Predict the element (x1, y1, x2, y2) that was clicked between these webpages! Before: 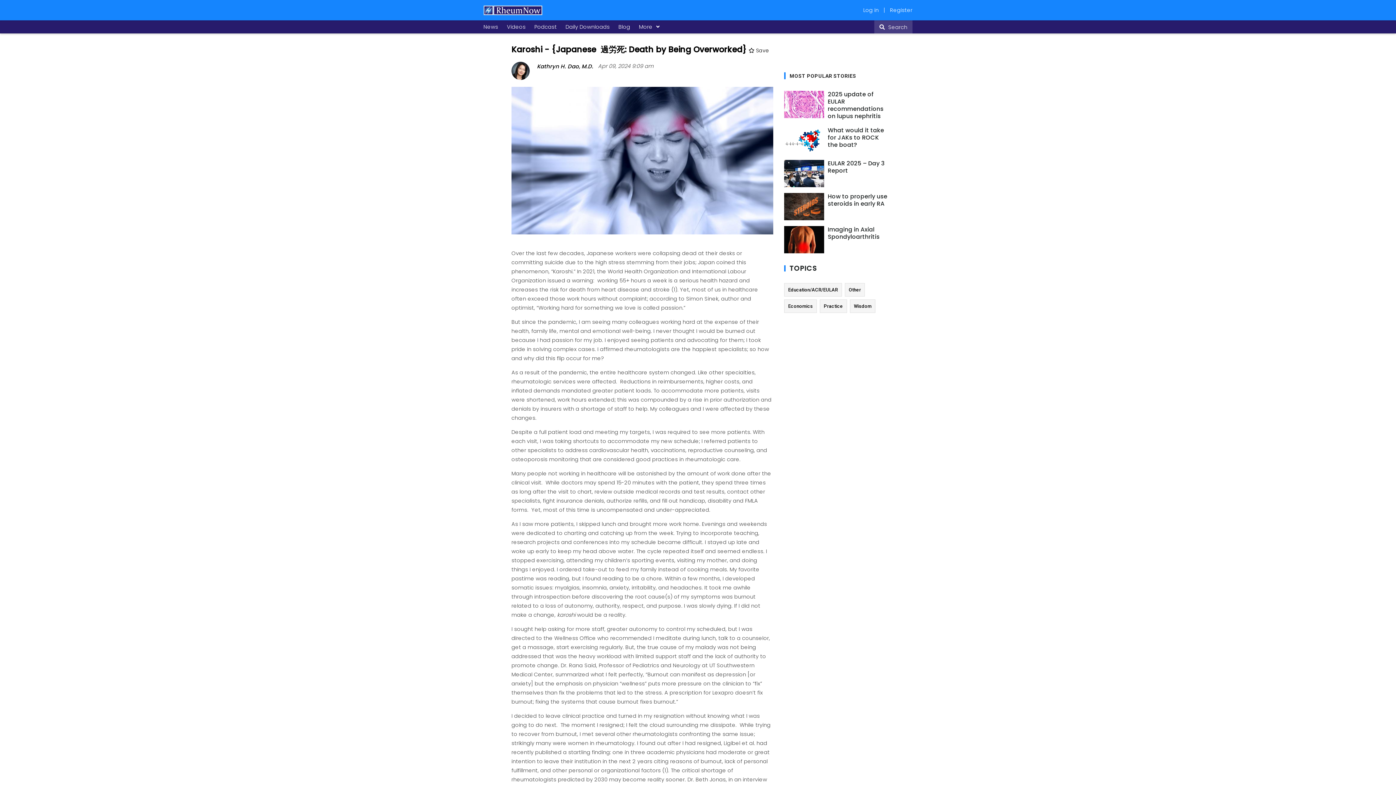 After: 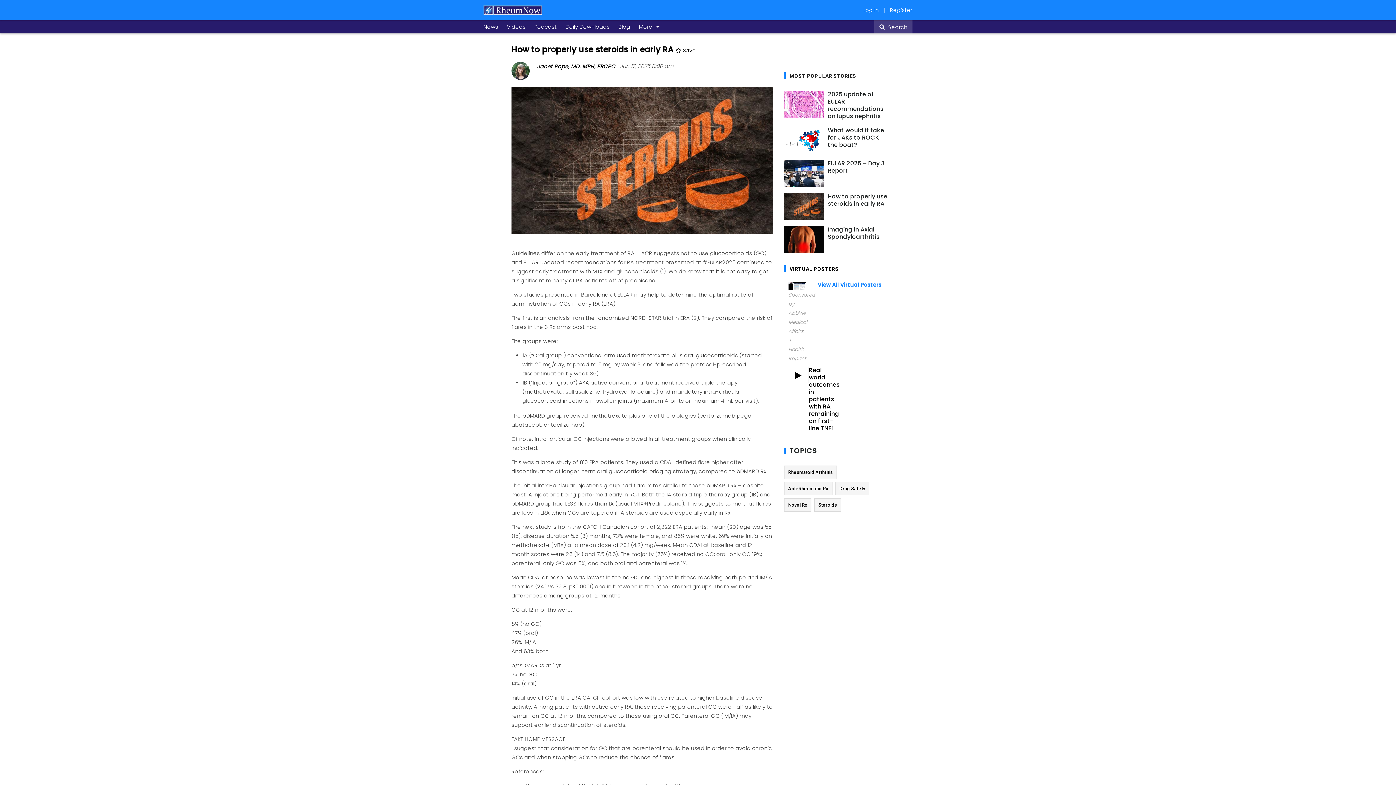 Action: bbox: (828, 193, 889, 207) label: How to properly use steroids in early RA